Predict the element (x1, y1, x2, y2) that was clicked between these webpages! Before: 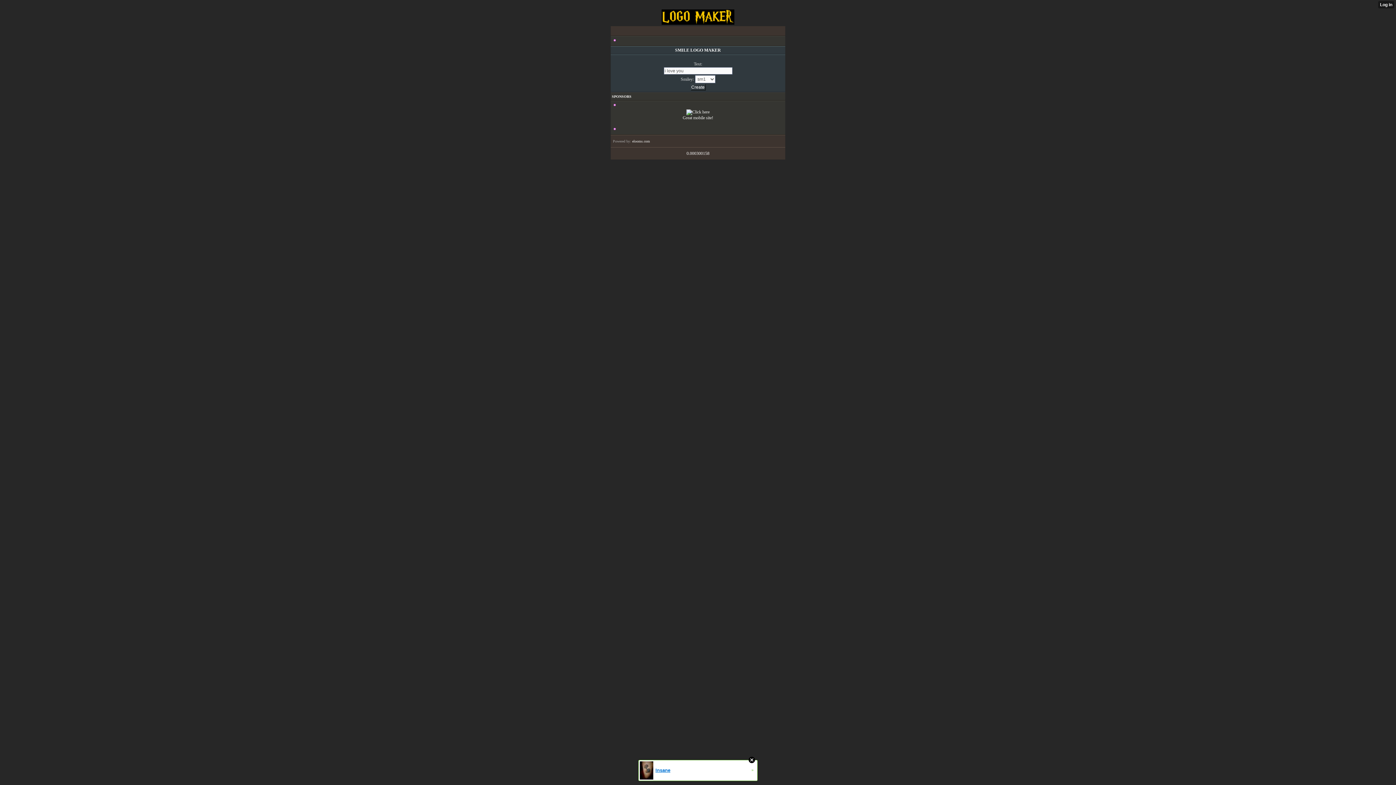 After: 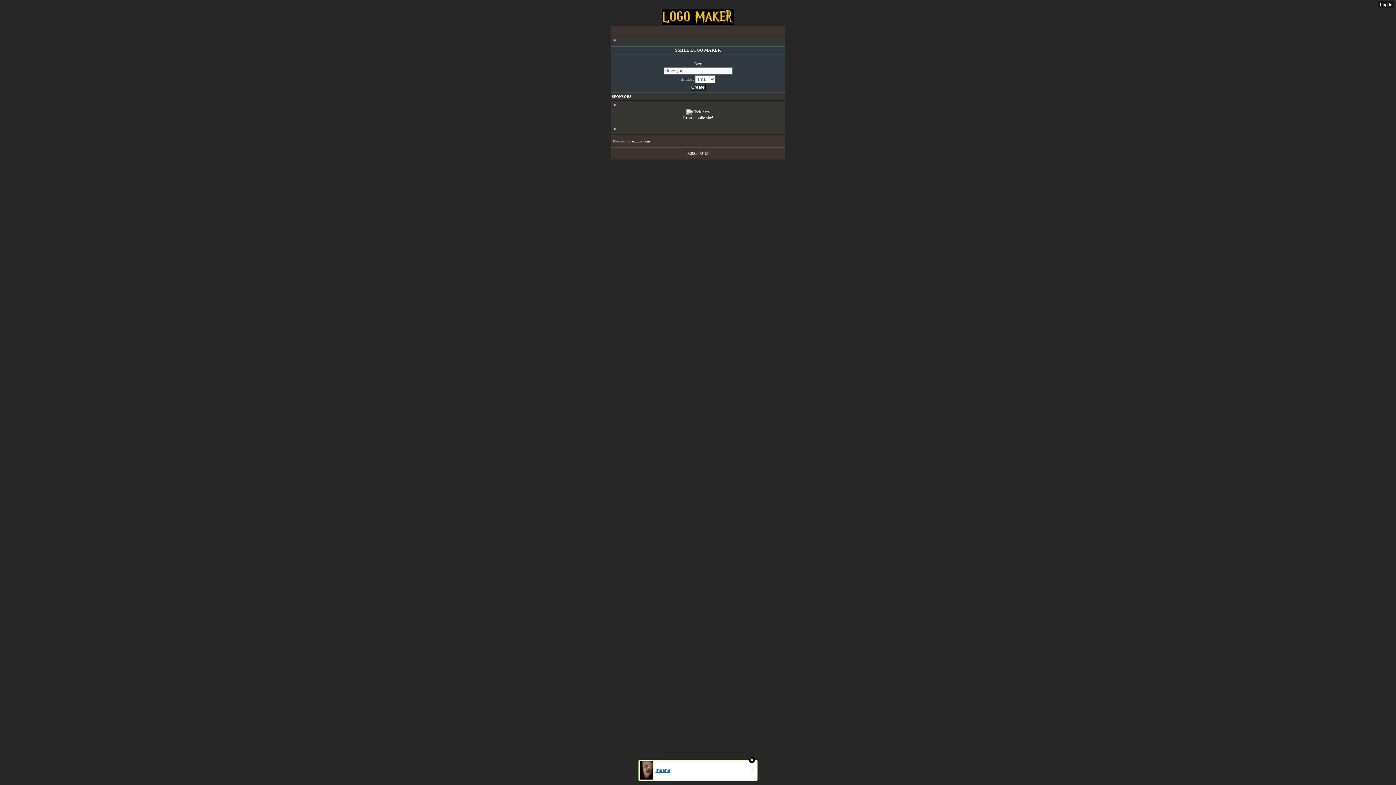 Action: label: Insane
» bbox: (638, 760, 757, 781)